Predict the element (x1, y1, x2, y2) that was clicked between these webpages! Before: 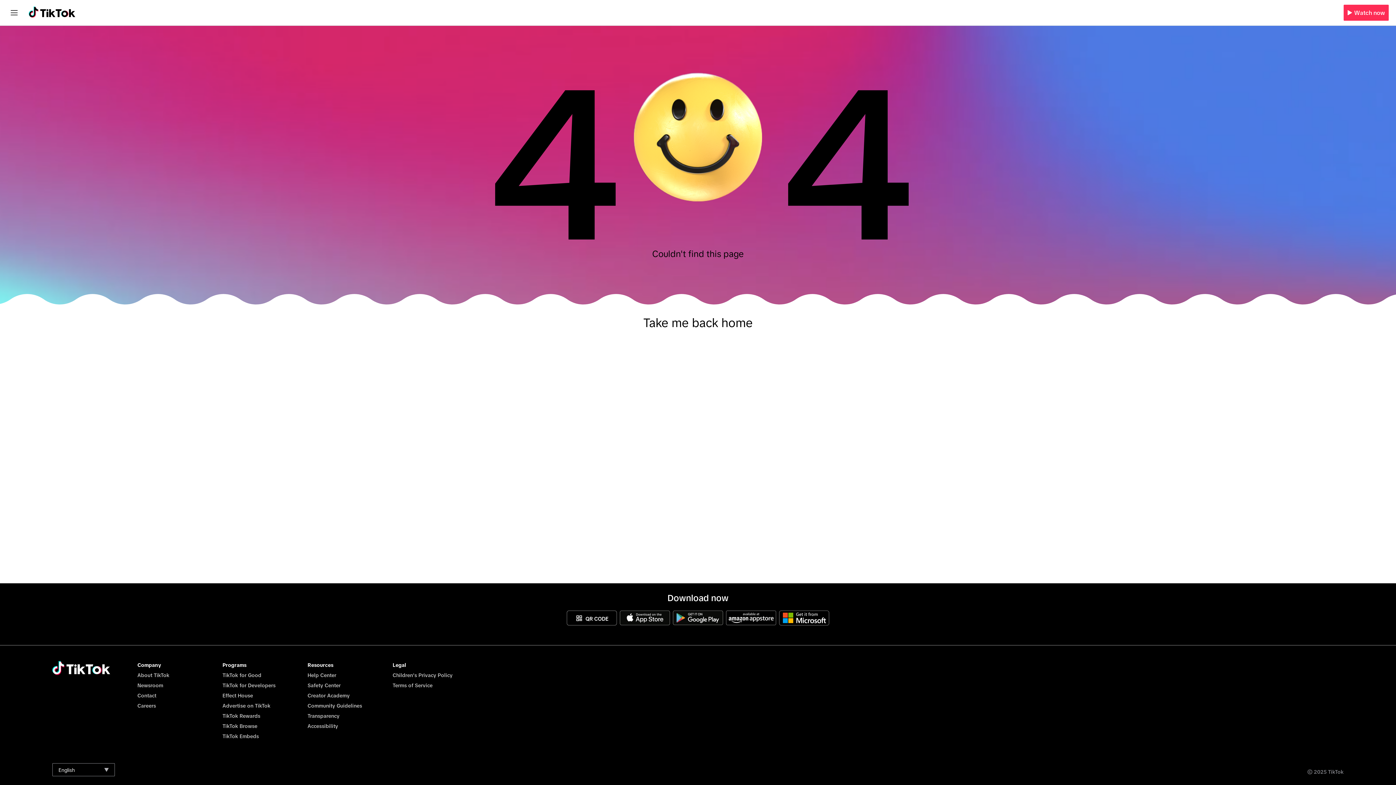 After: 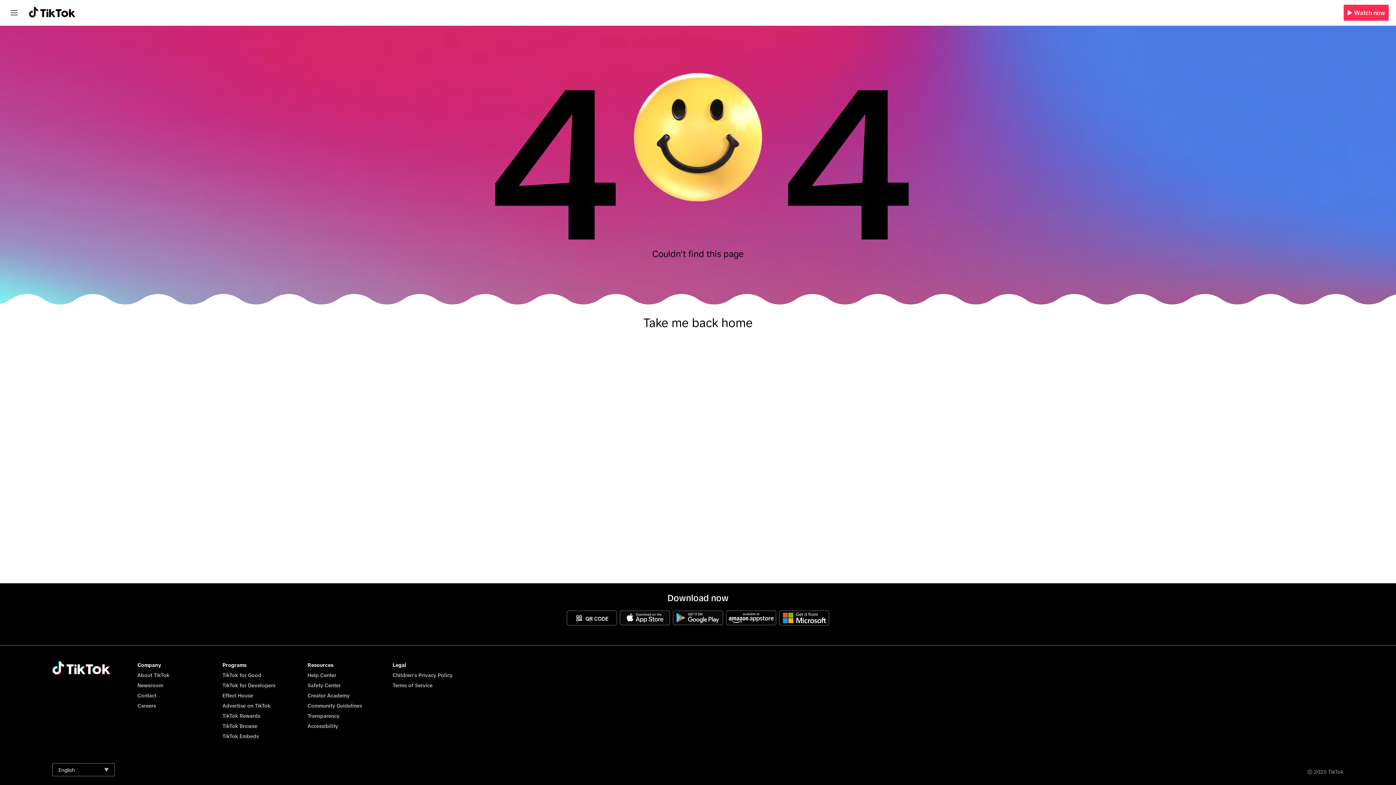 Action: bbox: (726, 610, 776, 625)